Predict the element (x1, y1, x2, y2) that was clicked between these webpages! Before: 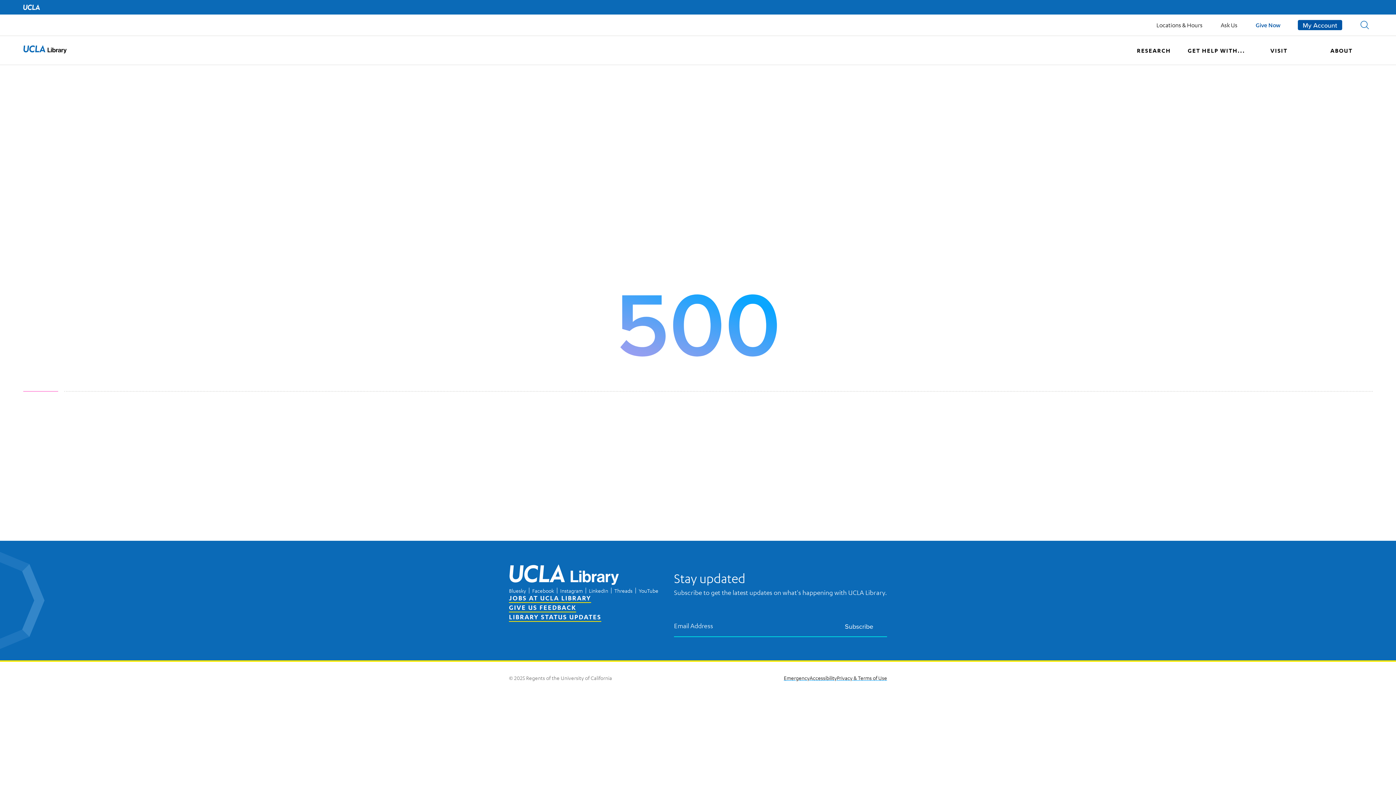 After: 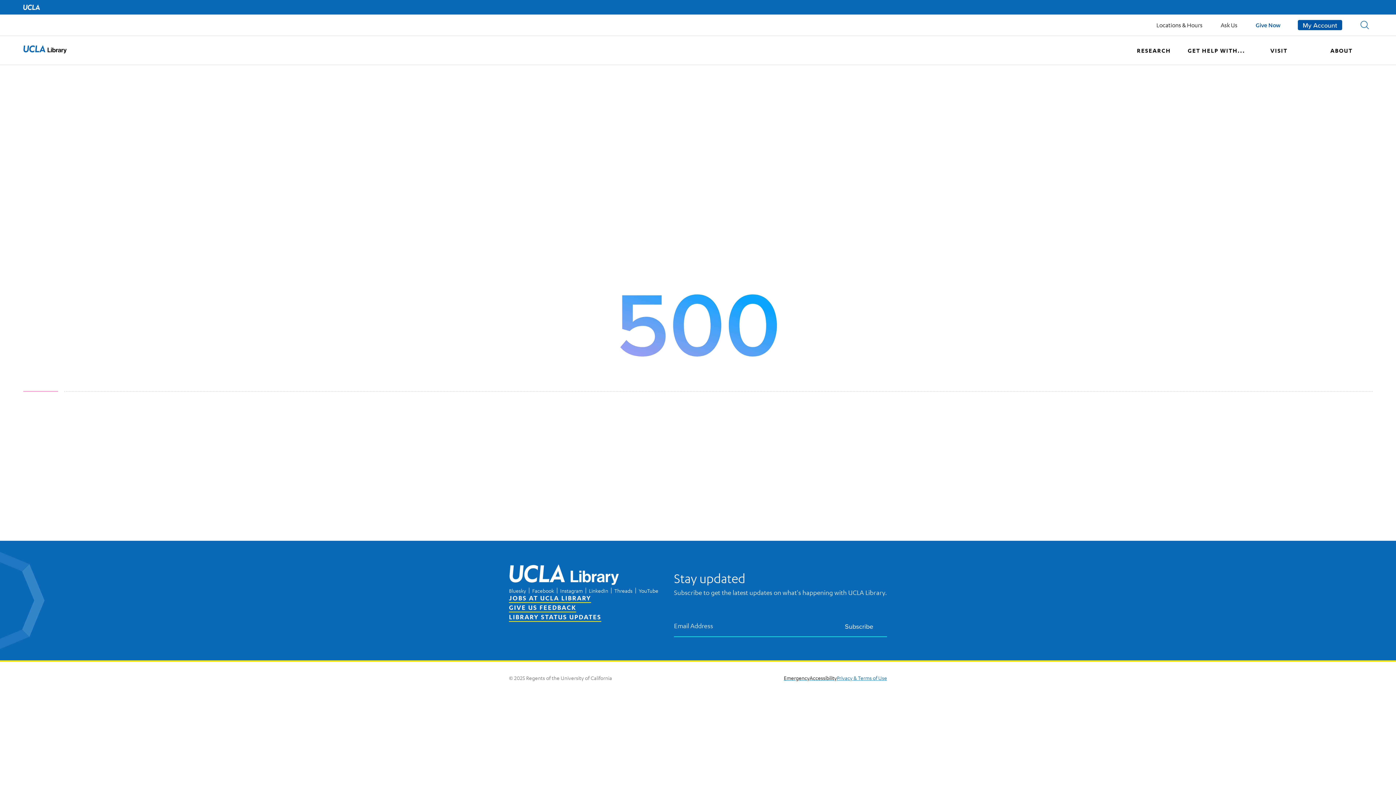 Action: label: Privacy & Terms of Use bbox: (837, 674, 887, 681)